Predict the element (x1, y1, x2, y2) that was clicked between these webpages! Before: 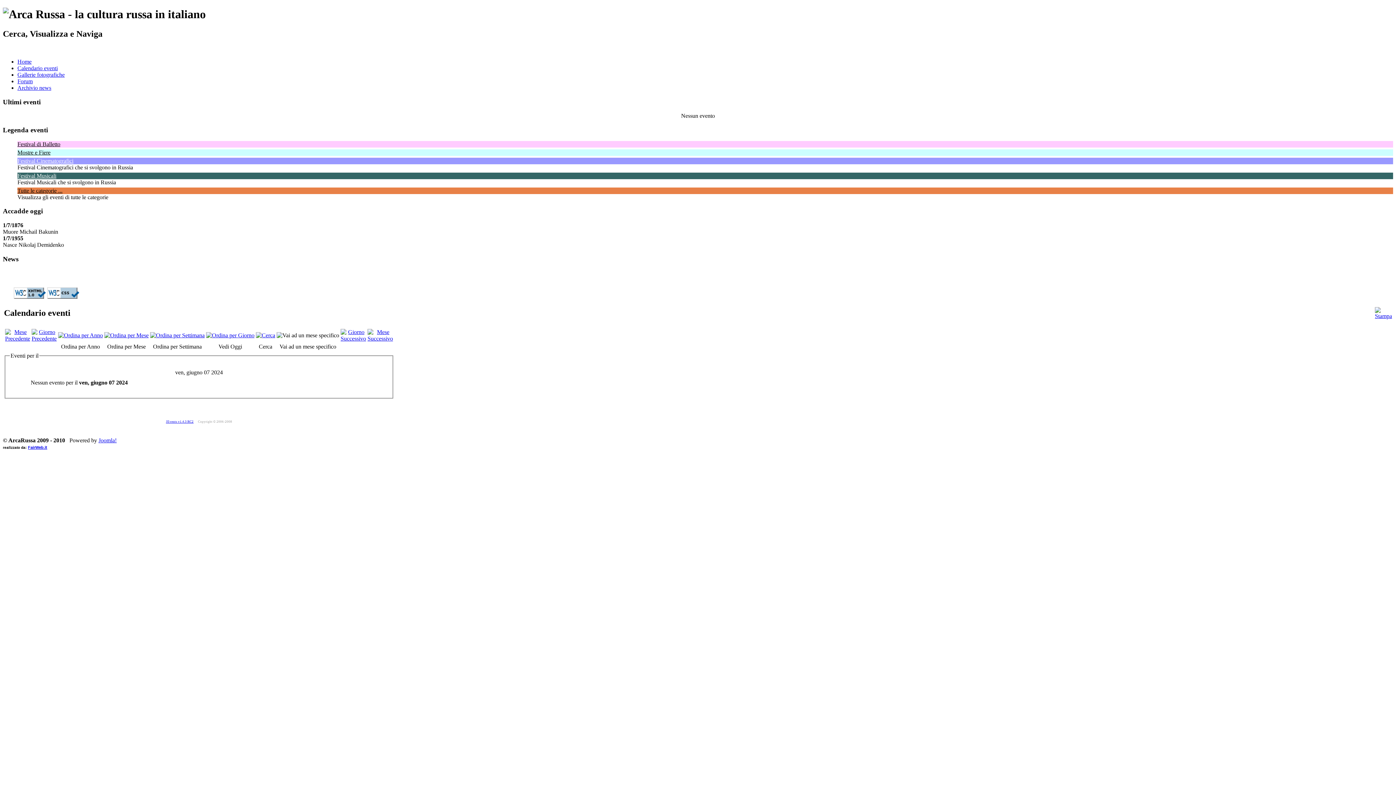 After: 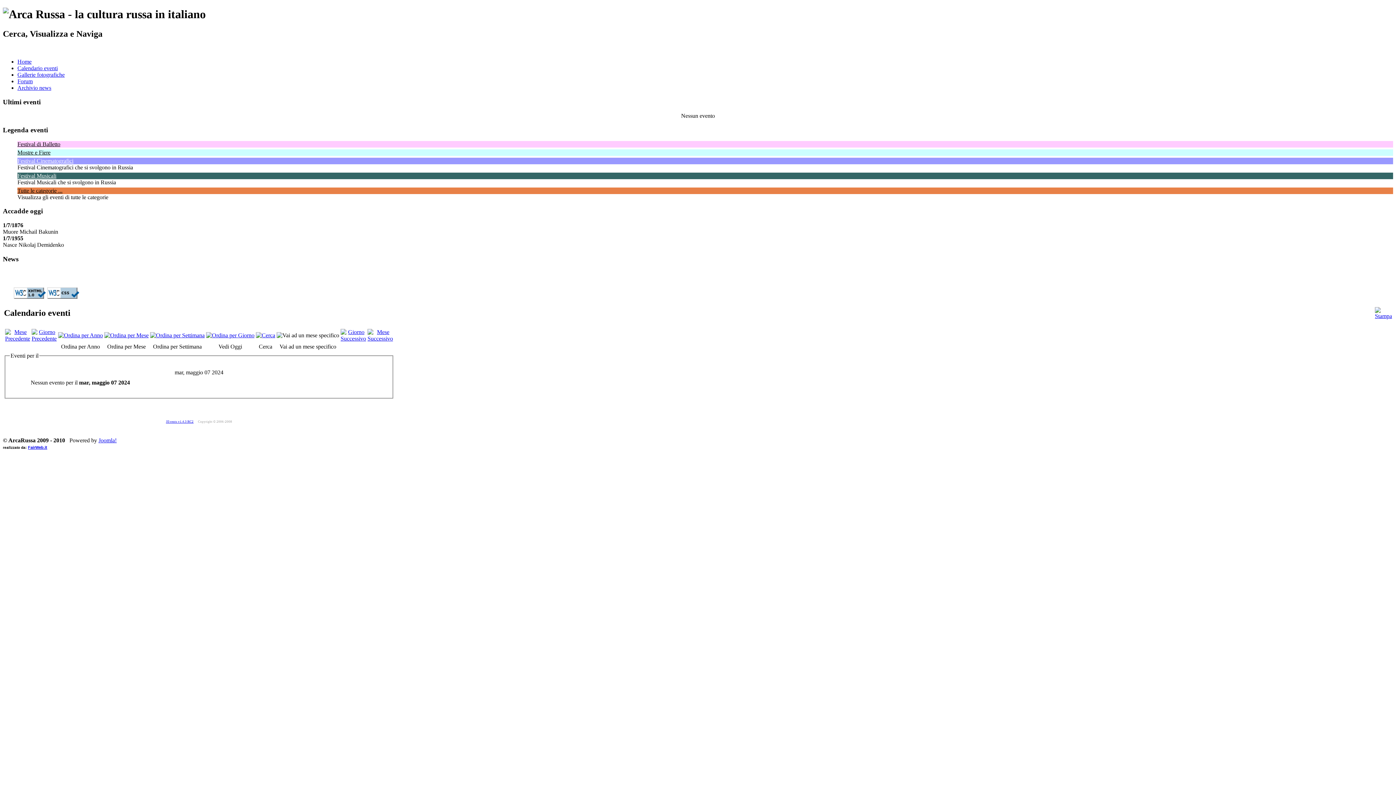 Action: bbox: (5, 335, 30, 341)